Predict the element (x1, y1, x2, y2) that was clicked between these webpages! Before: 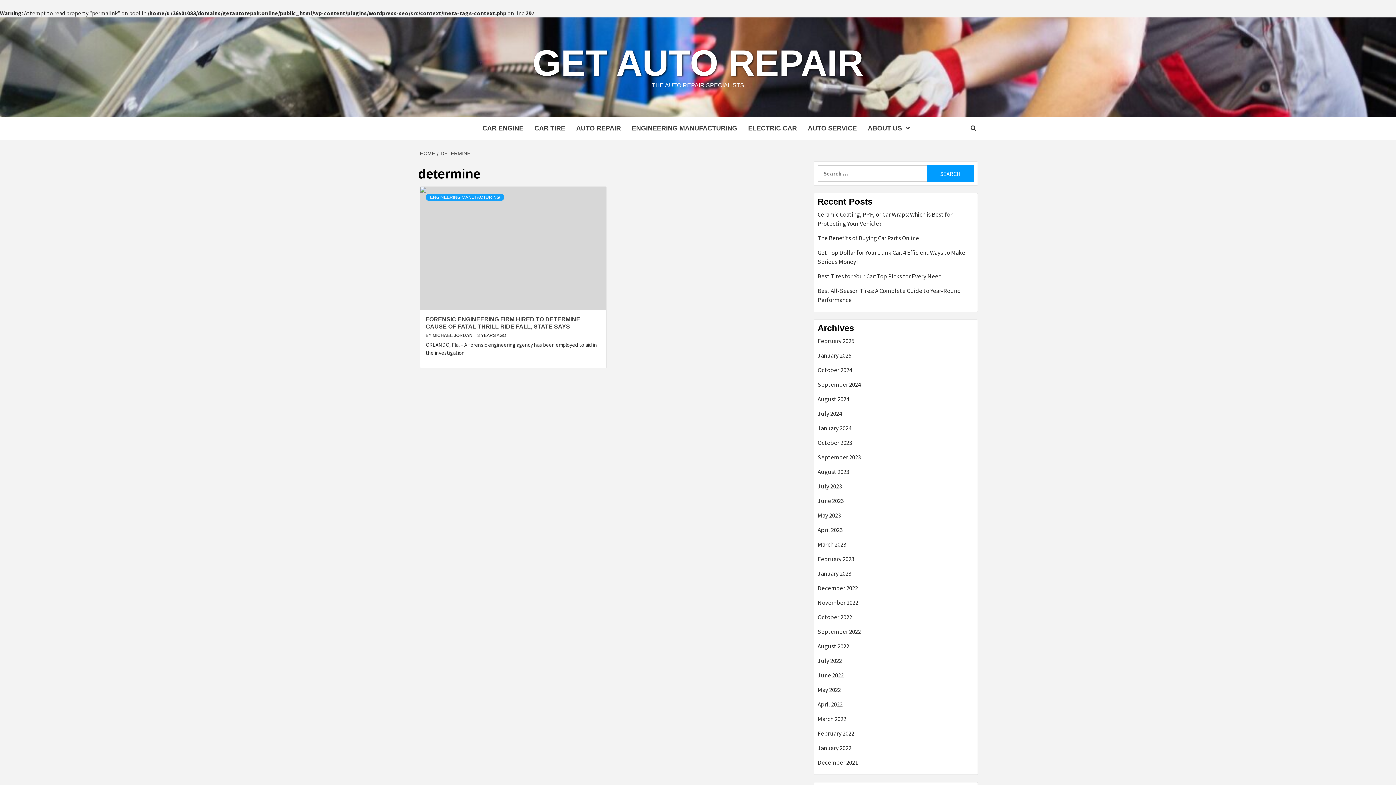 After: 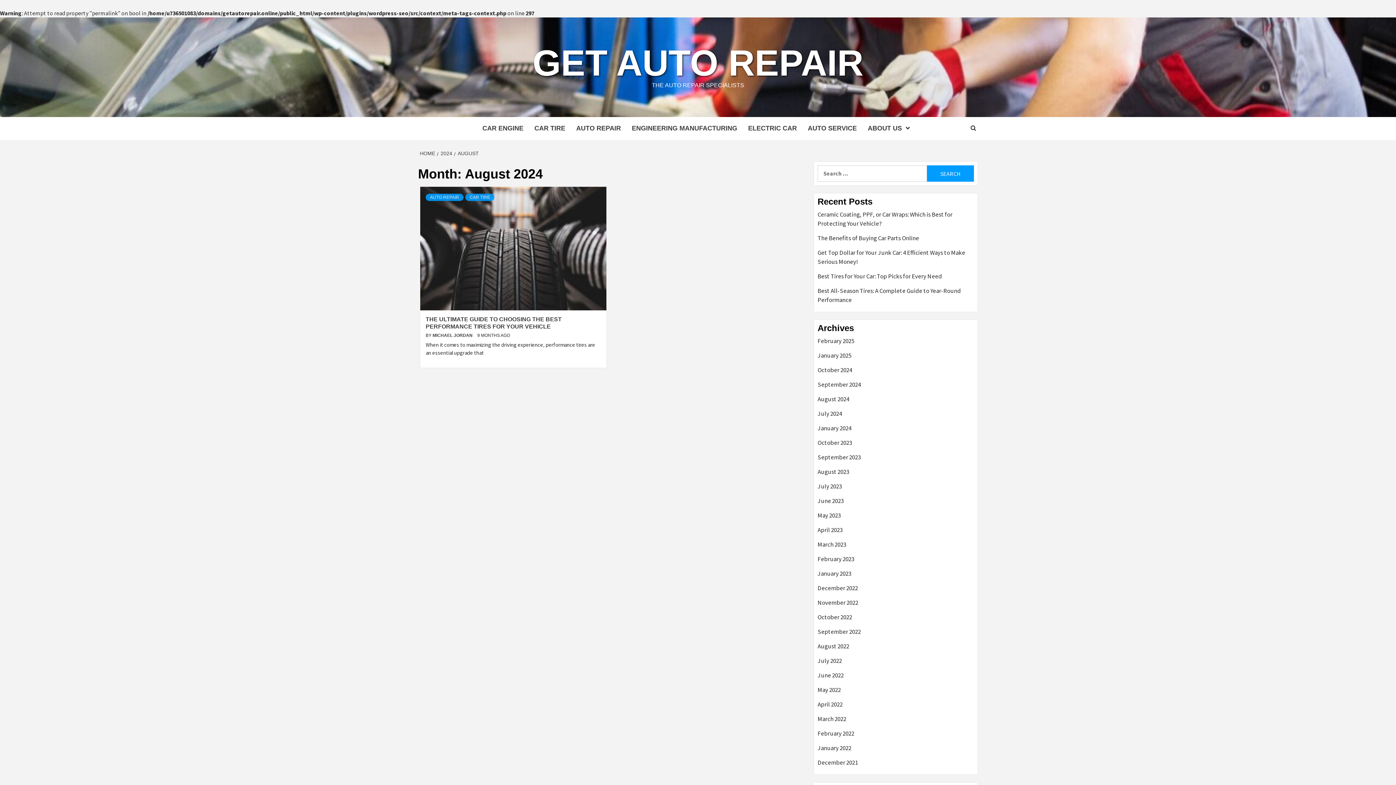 Action: bbox: (817, 394, 974, 409) label: August 2024